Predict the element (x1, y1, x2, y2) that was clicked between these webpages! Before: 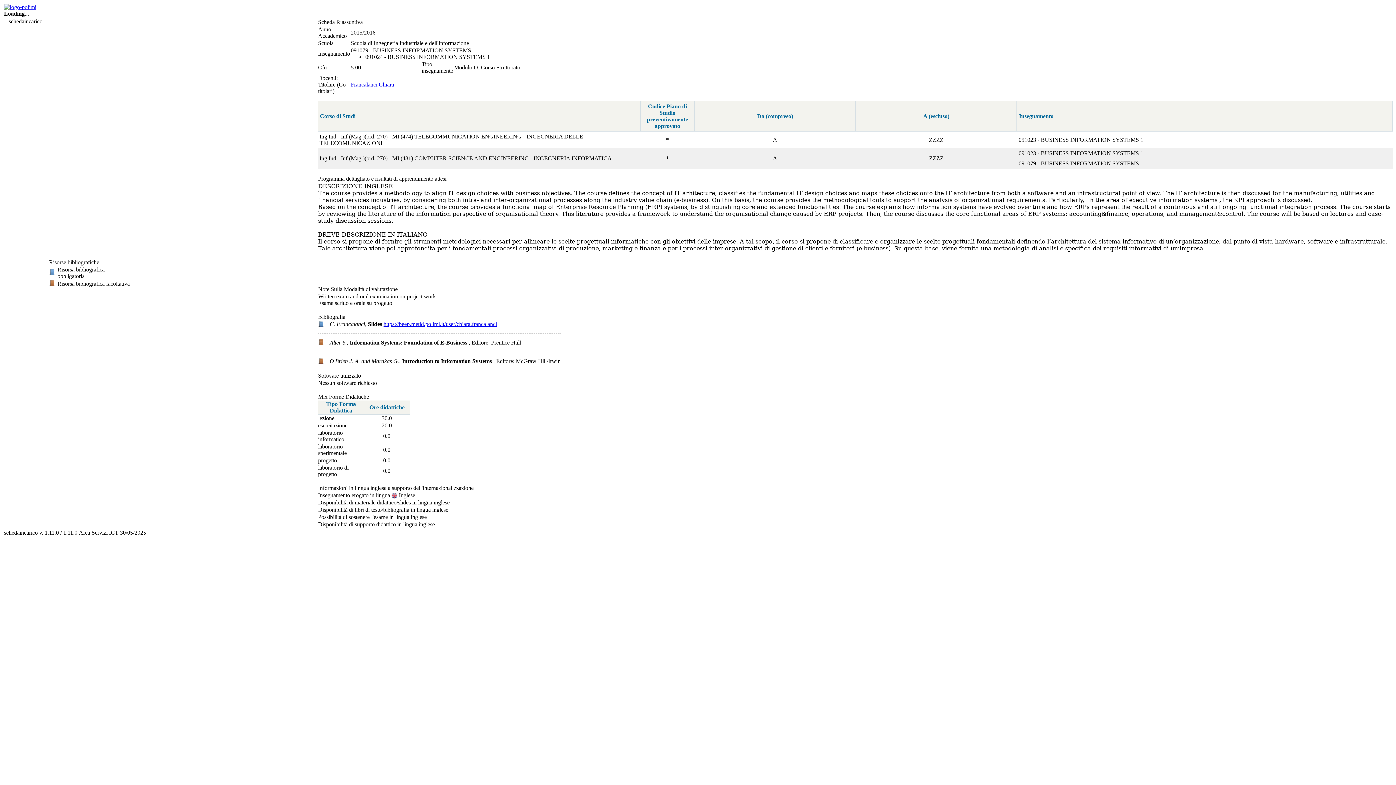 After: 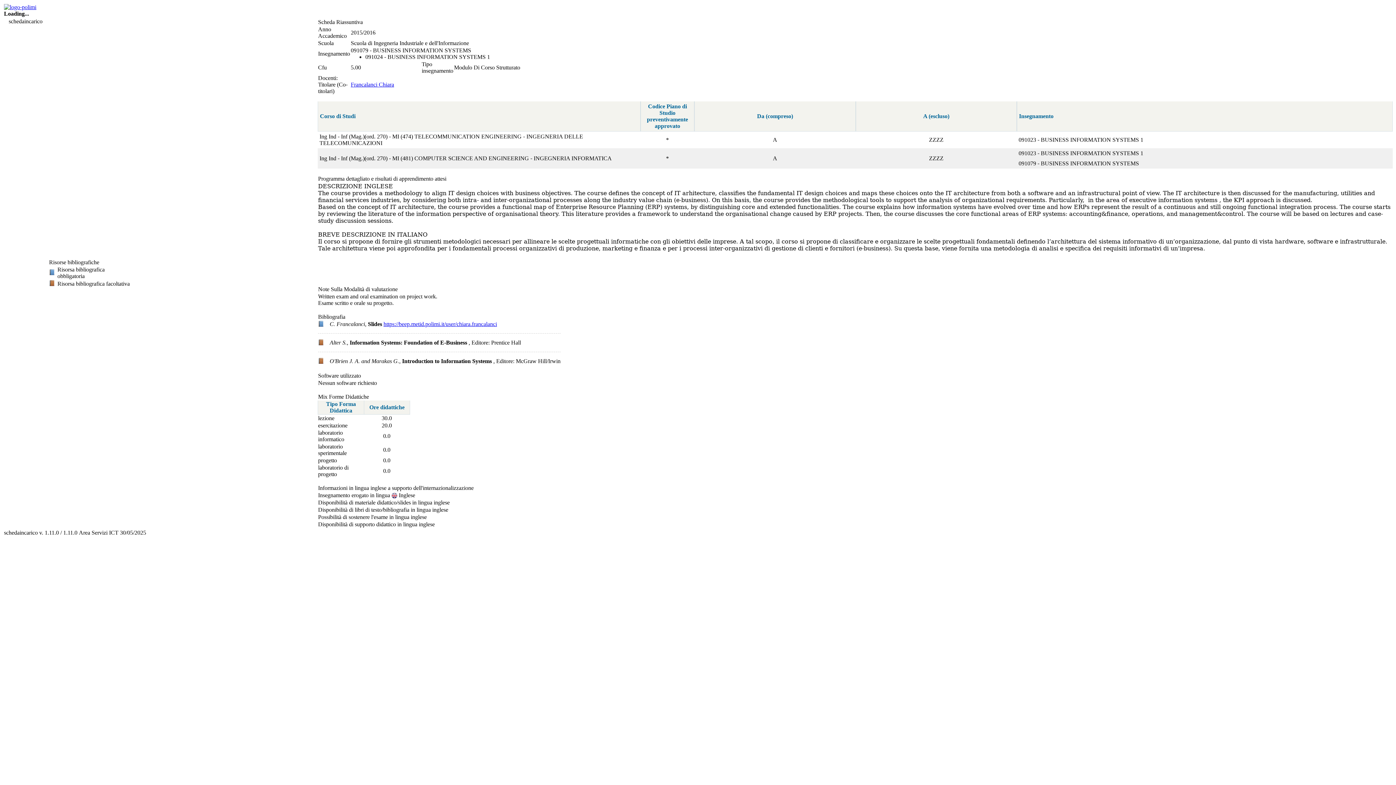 Action: label: https://beep.metid.polimi.it/user/chiara.francalanci bbox: (383, 321, 497, 327)